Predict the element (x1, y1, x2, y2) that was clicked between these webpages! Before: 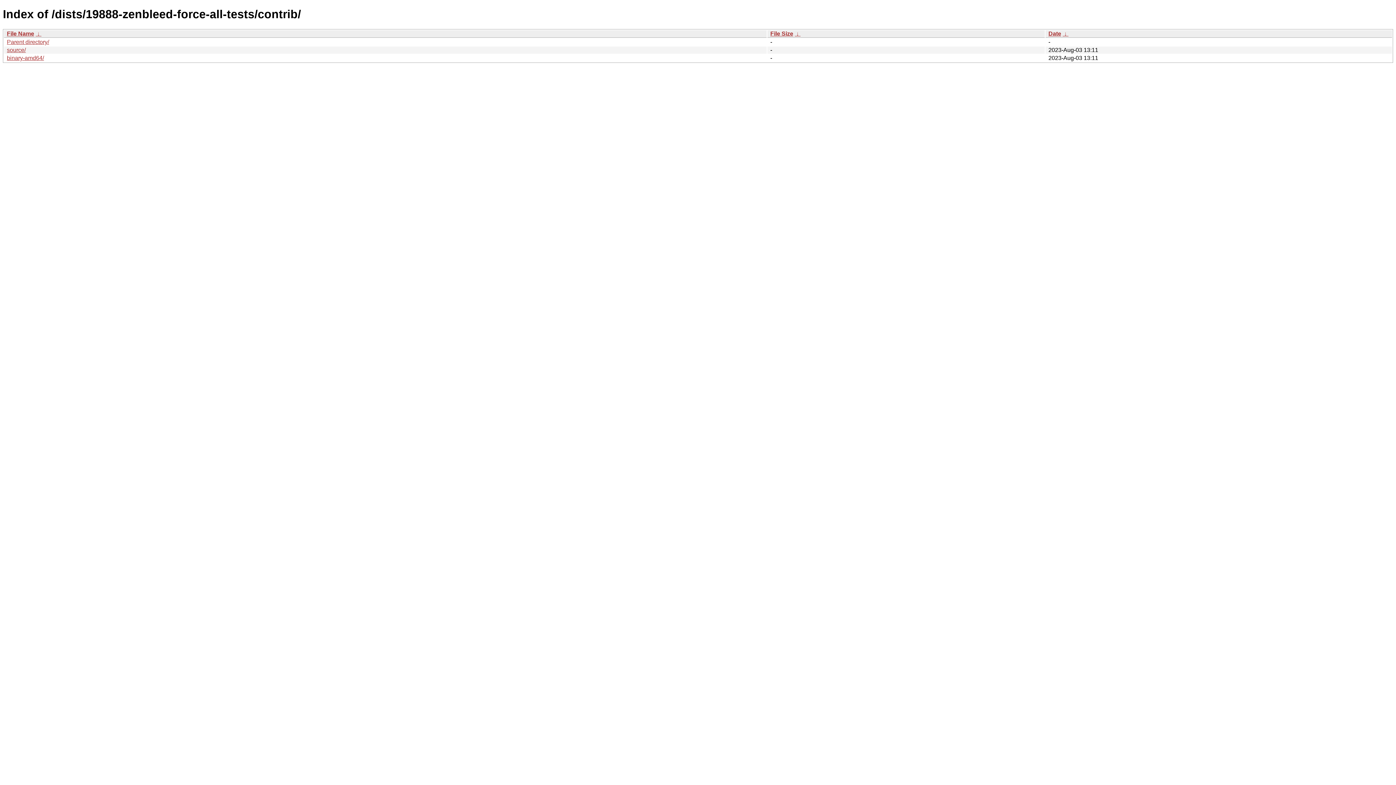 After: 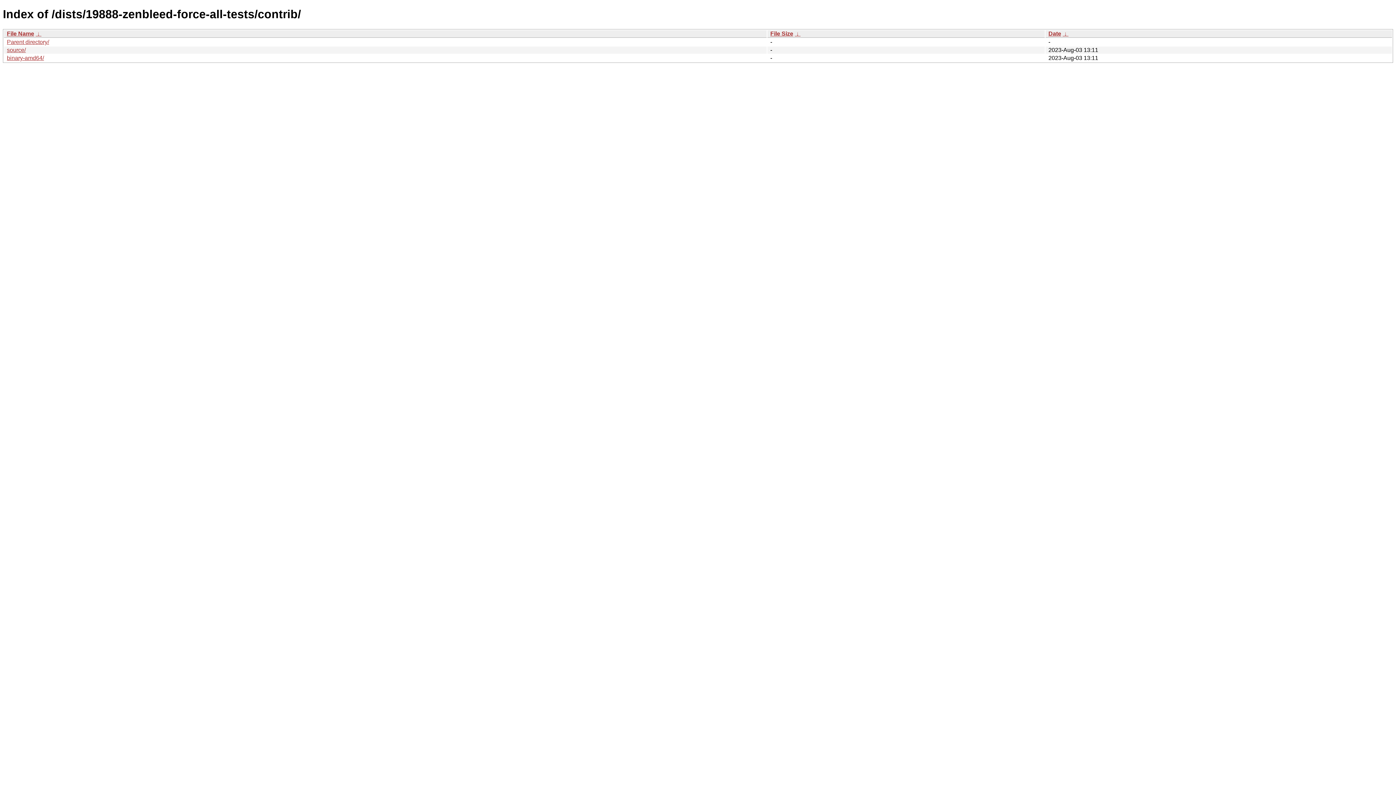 Action: label: Date bbox: (1048, 30, 1061, 36)